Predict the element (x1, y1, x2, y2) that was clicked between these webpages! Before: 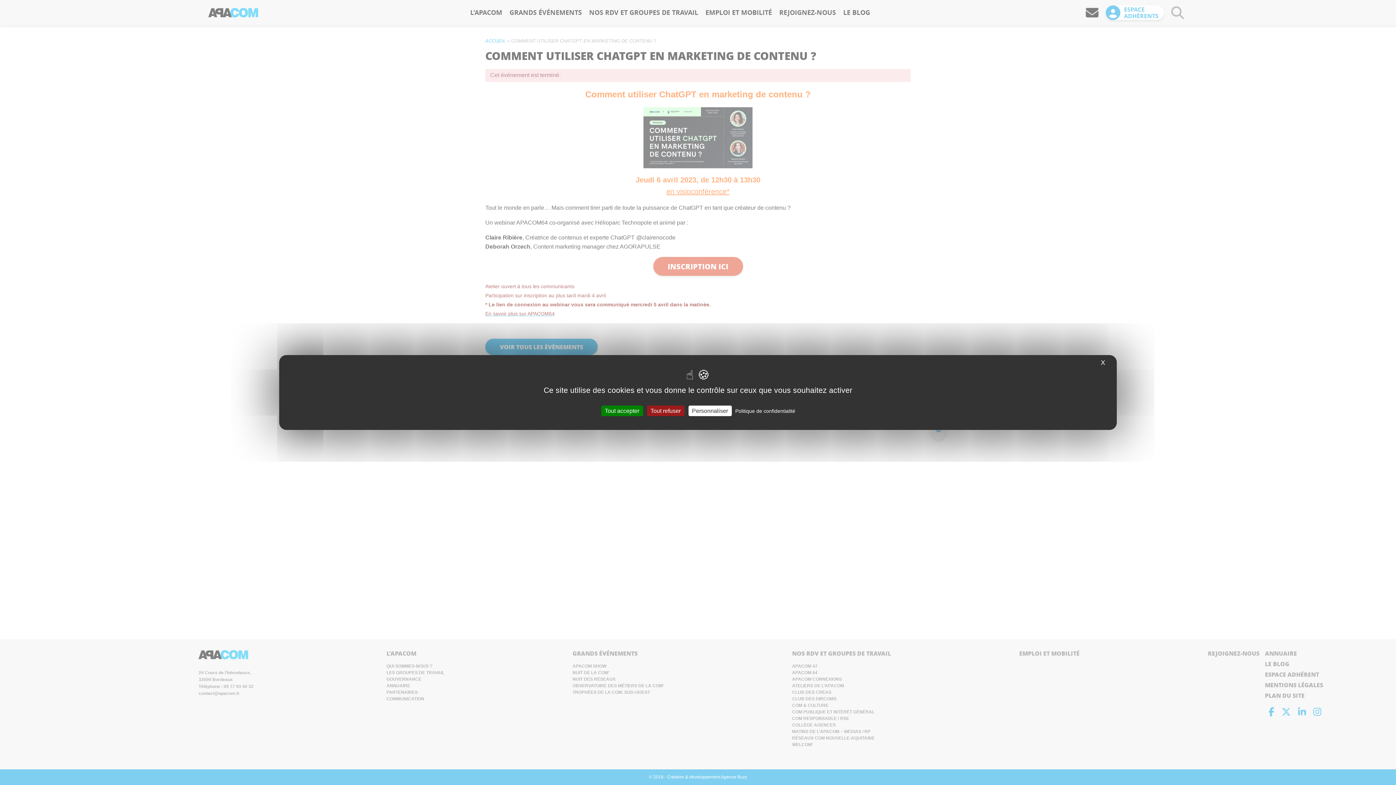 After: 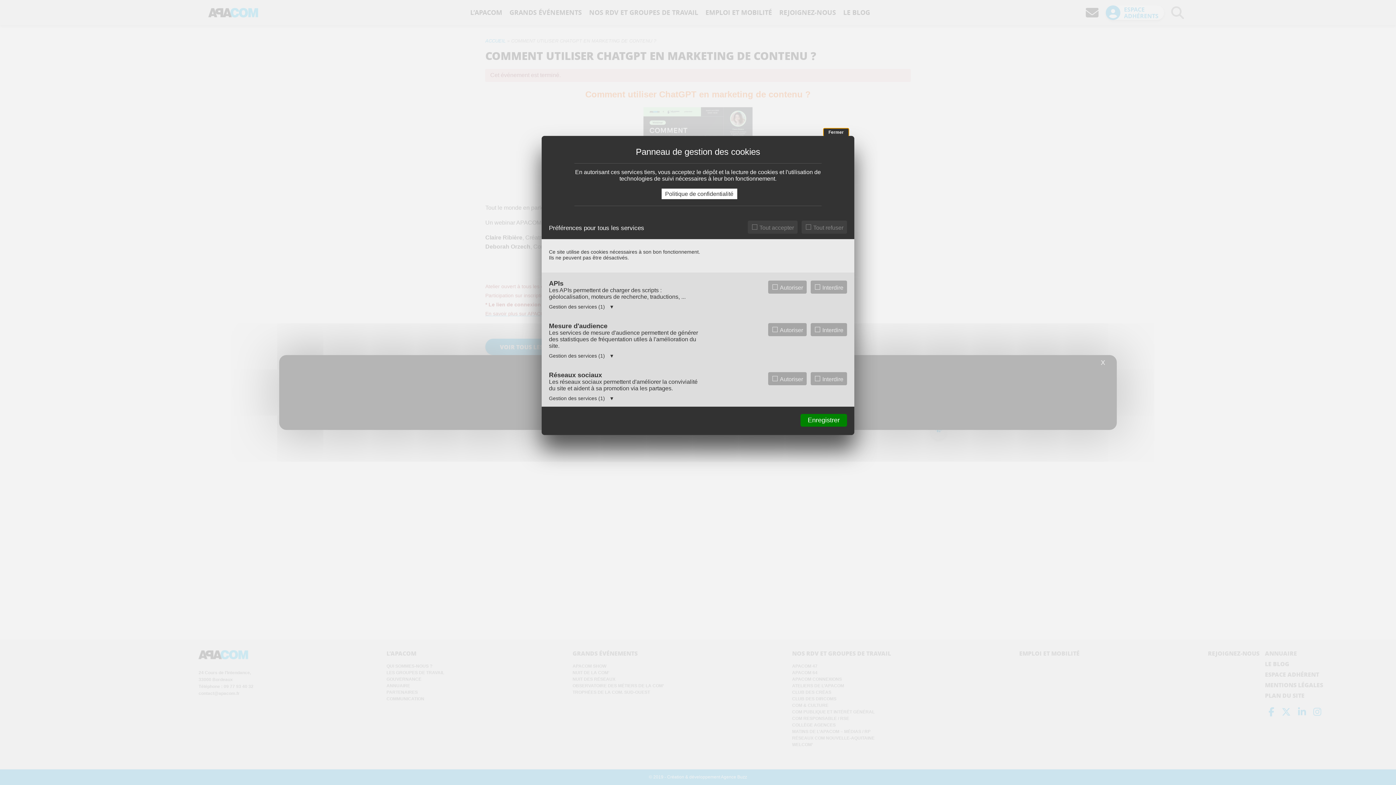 Action: label: Personnaliser (fenêtre modale) bbox: (688, 405, 731, 416)